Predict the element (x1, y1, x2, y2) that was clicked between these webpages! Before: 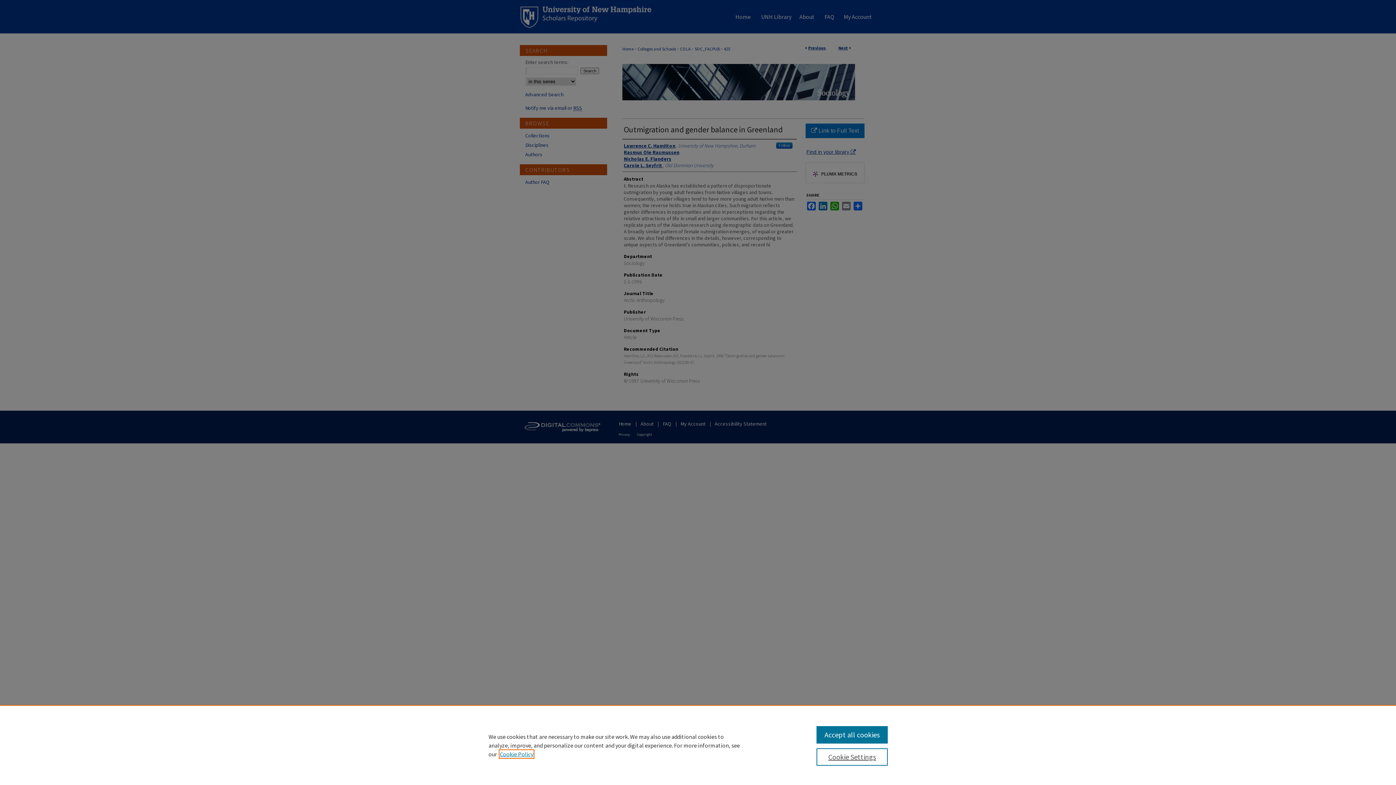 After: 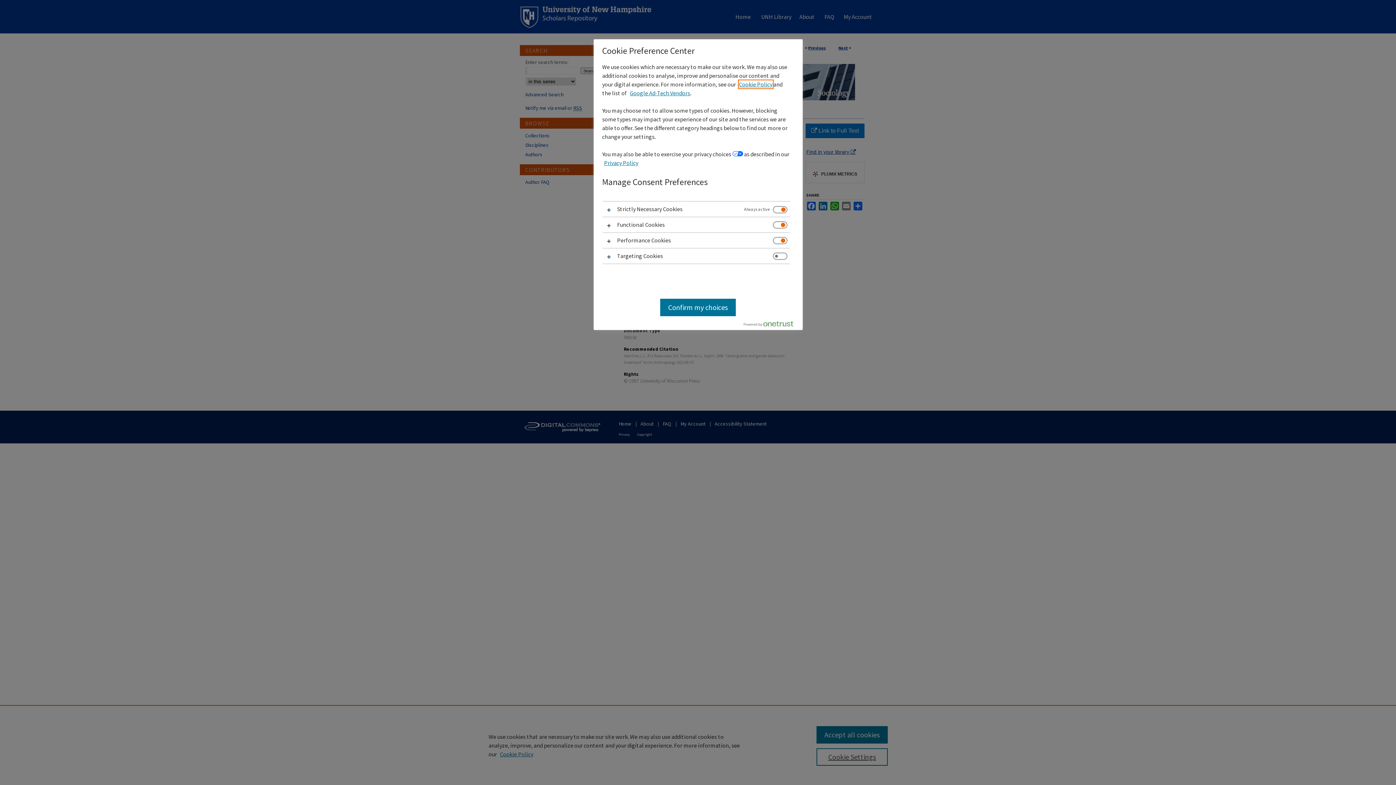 Action: bbox: (816, 748, 887, 766) label: Cookie Settings